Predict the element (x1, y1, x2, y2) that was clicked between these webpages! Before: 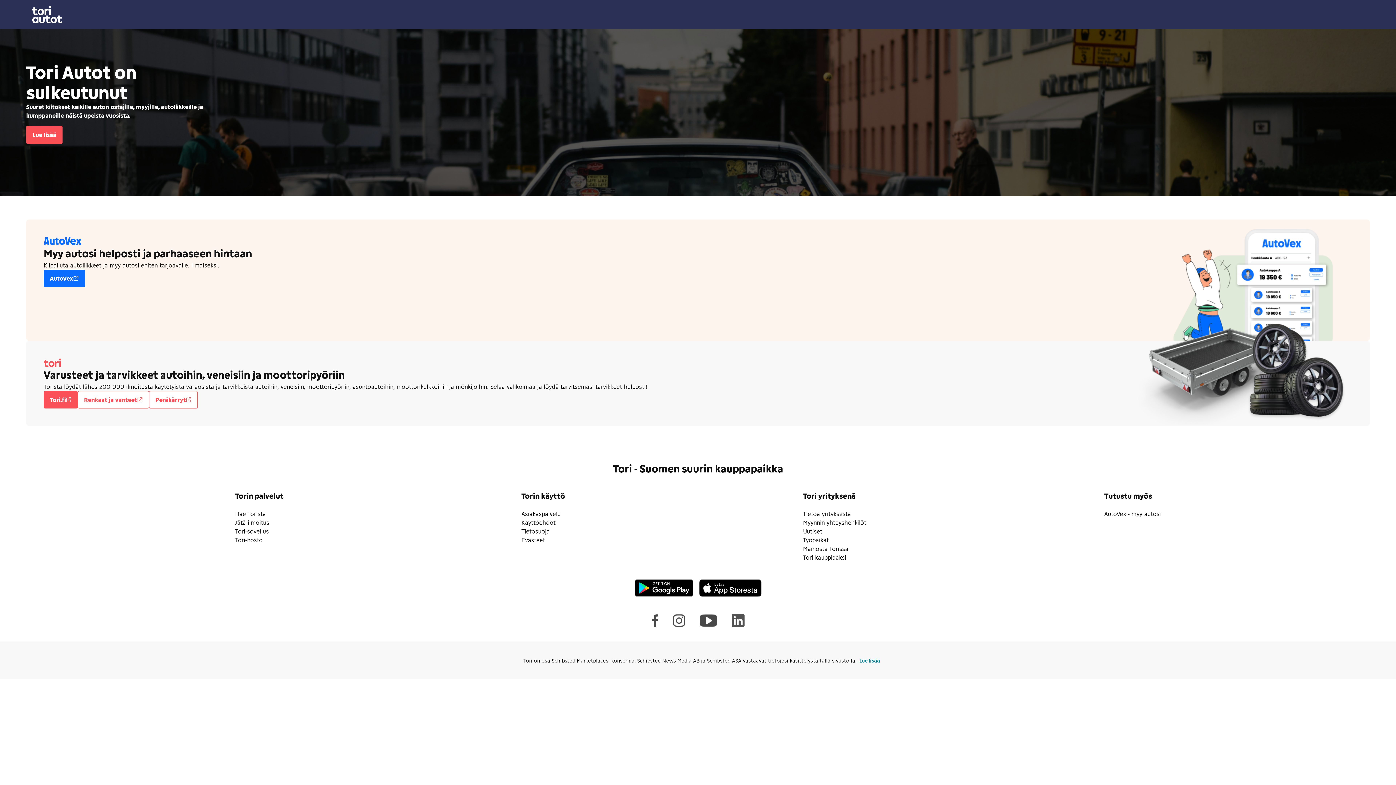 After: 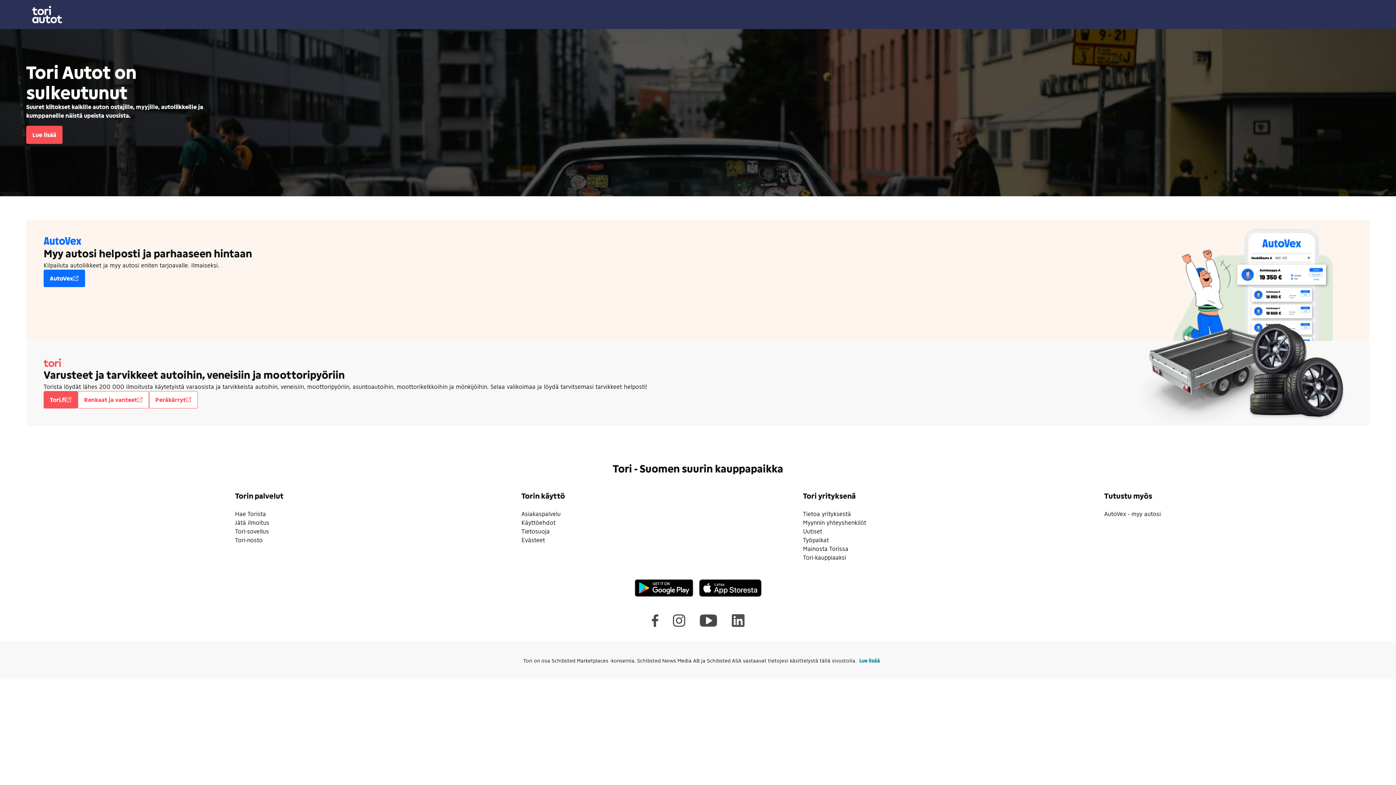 Action: label: Käyttöehdot bbox: (521, 519, 555, 526)